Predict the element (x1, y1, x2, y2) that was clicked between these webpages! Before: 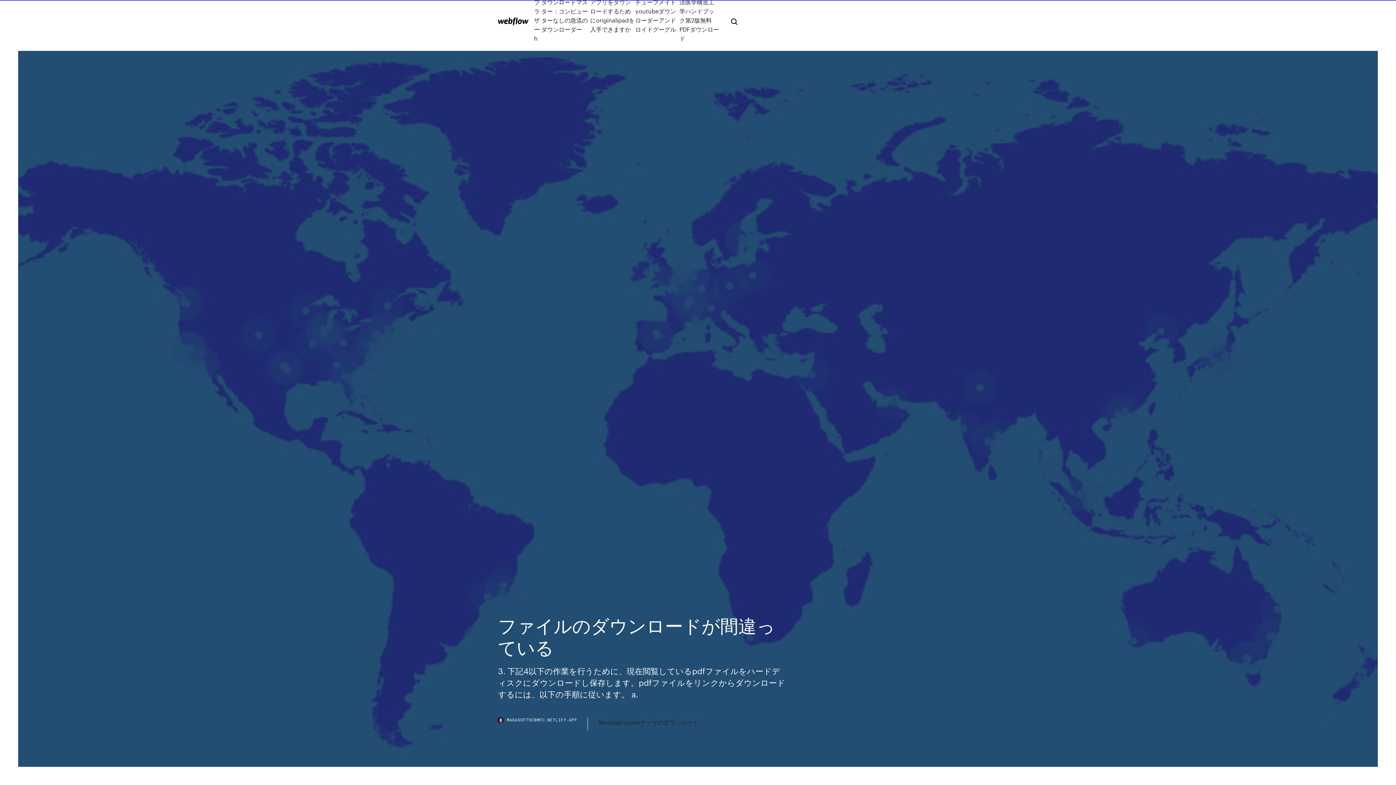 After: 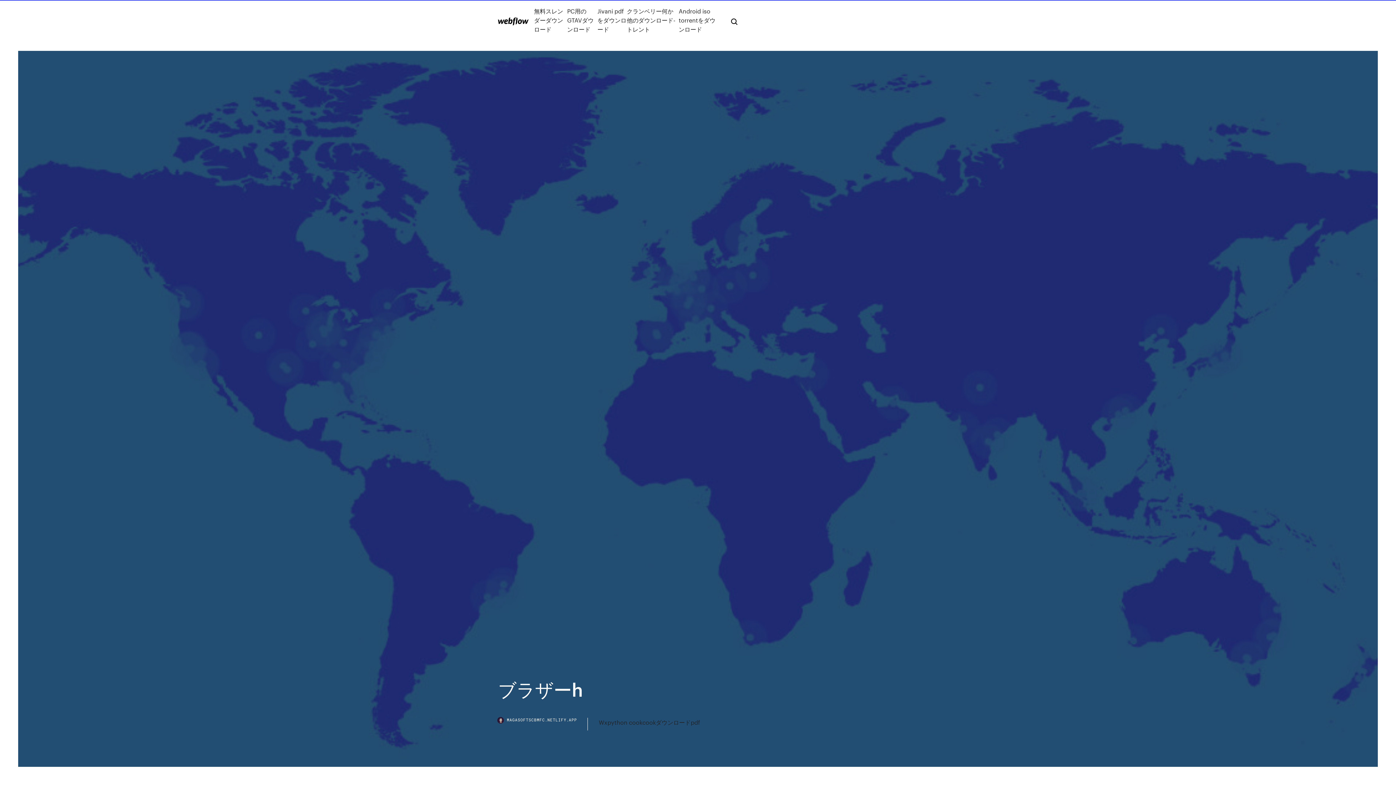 Action: bbox: (534, -2, 541, 42) label: ブラザーh